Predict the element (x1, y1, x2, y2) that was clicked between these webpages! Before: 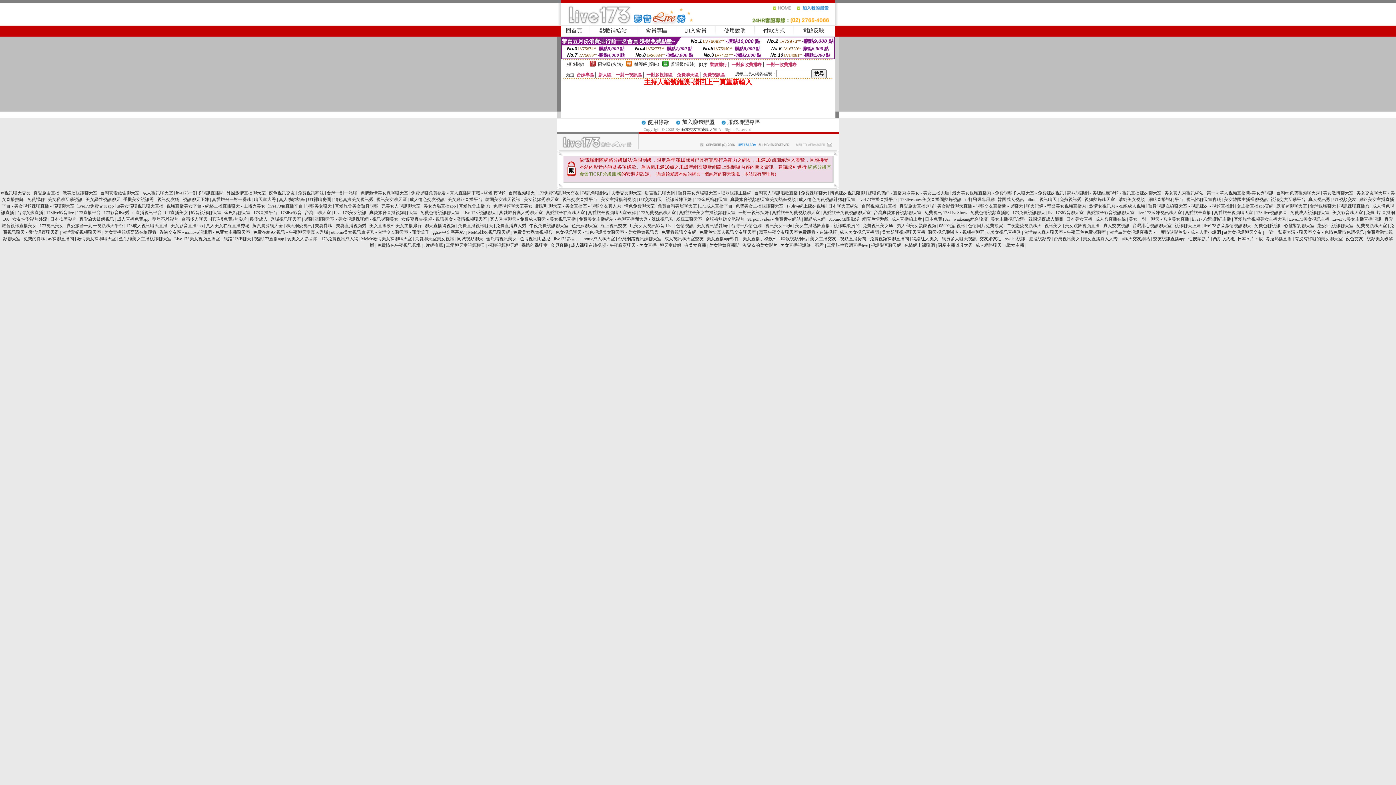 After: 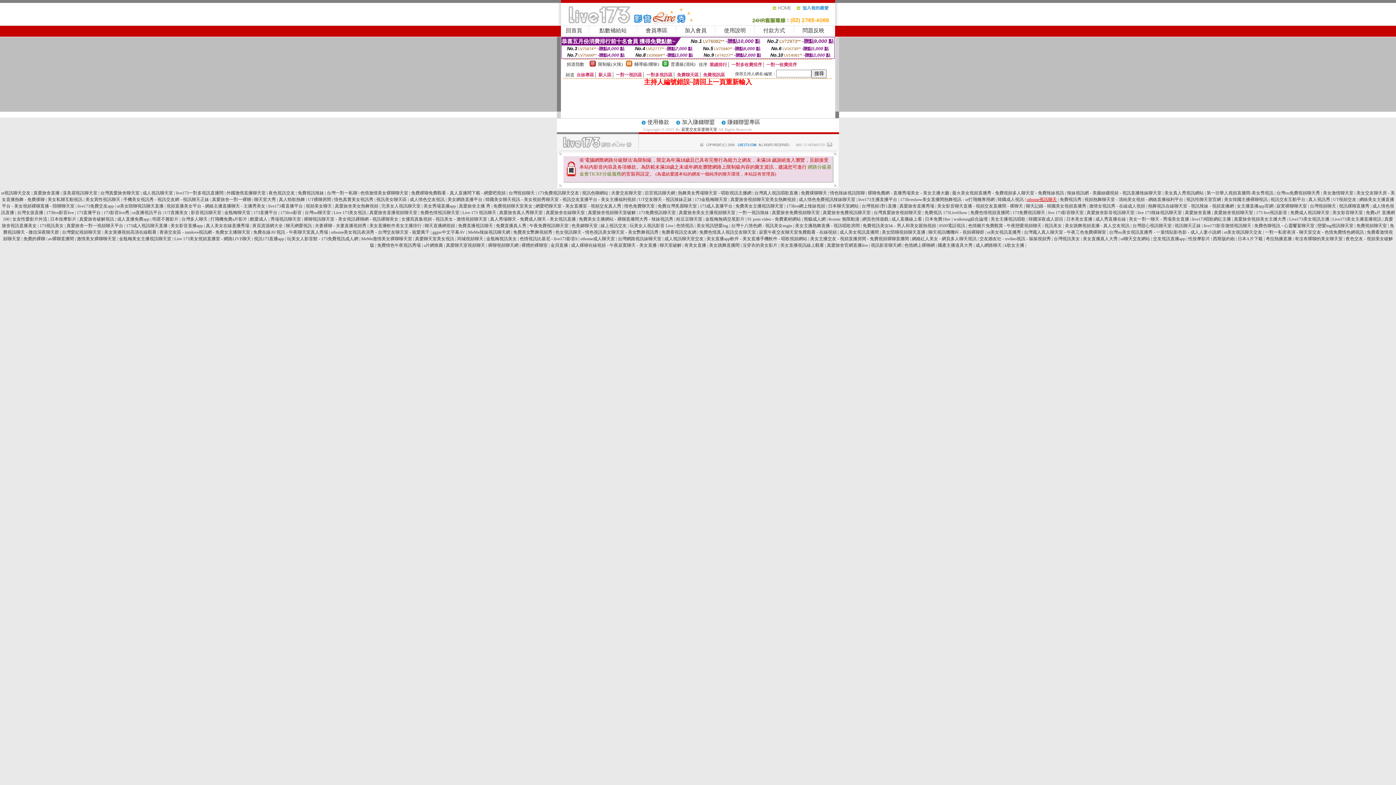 Action: label: uthome視訊聊天 bbox: (1026, 197, 1057, 202)